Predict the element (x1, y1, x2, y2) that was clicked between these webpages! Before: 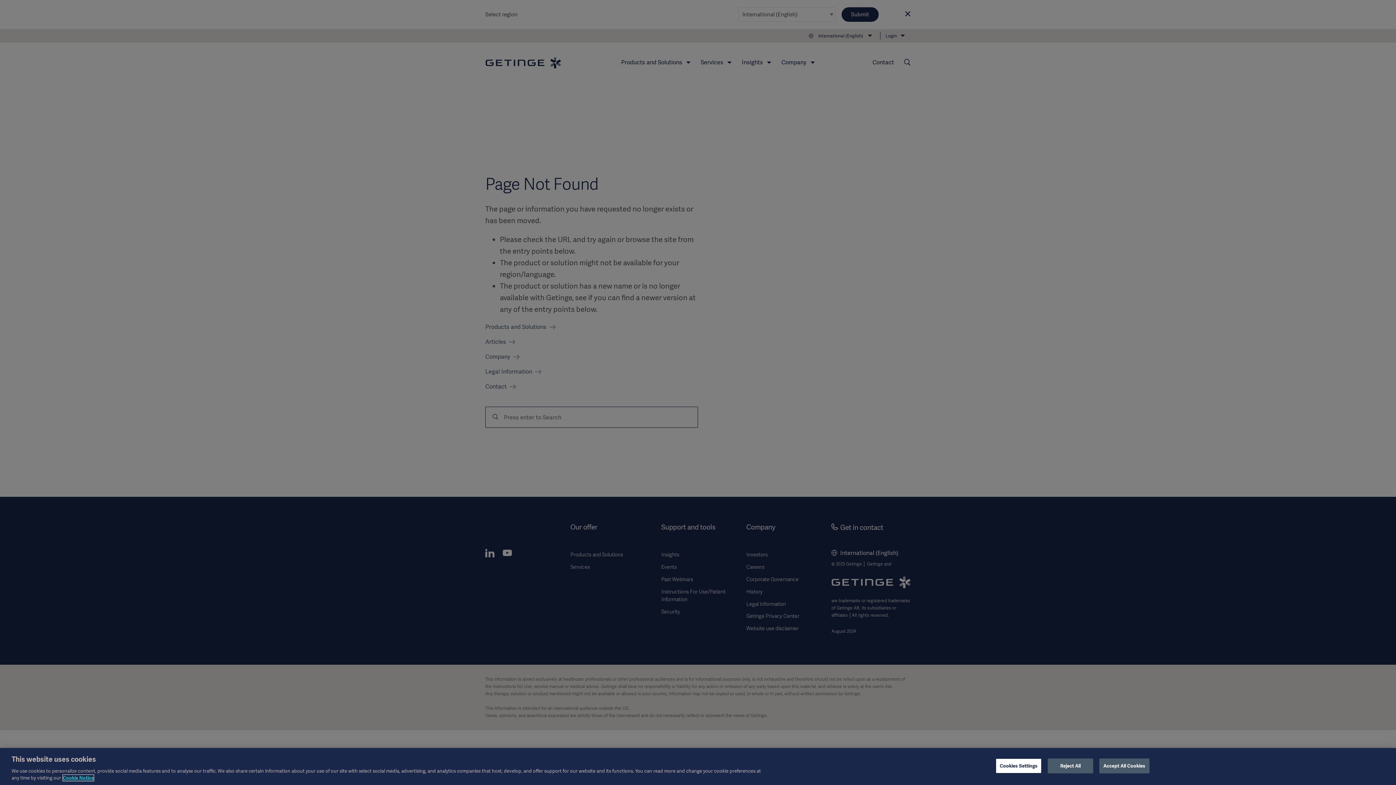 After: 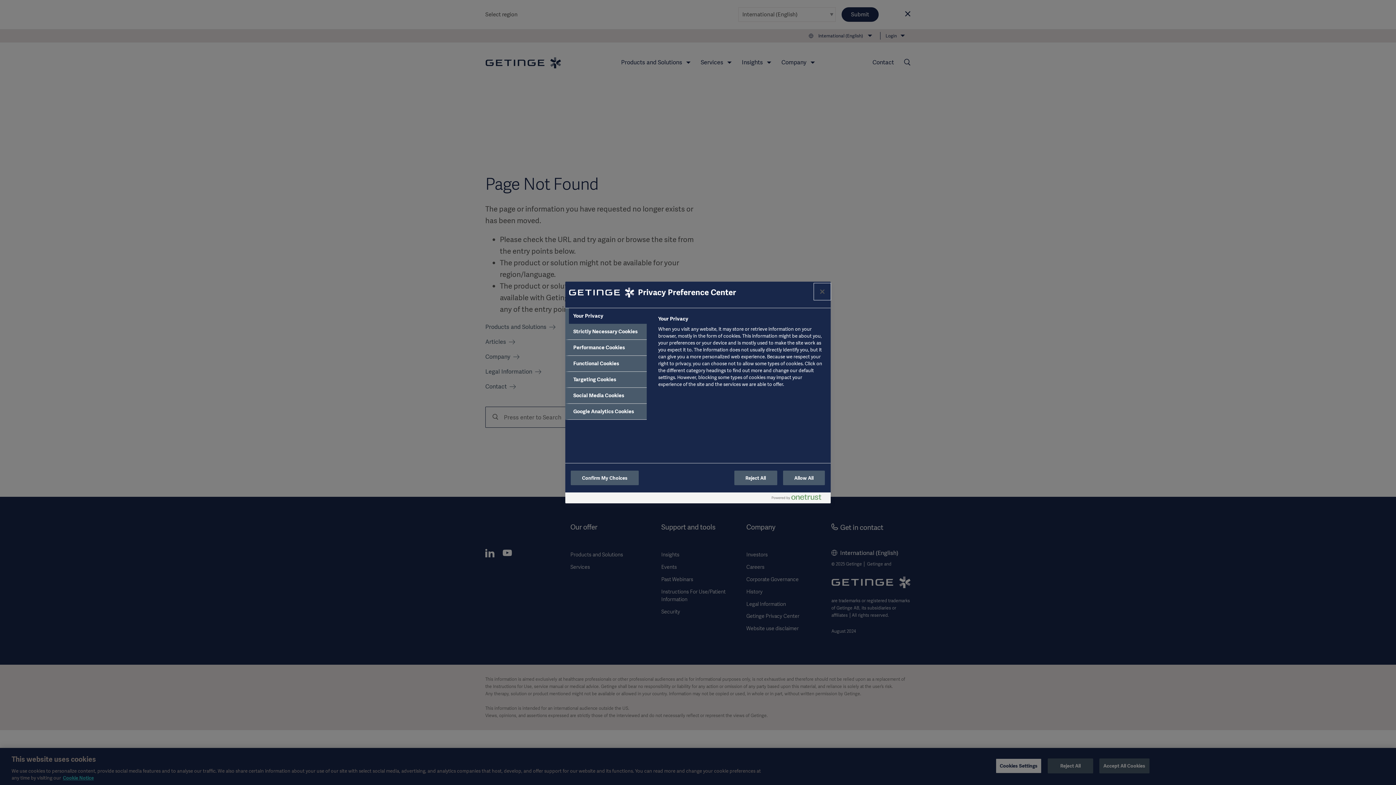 Action: bbox: (996, 758, 1041, 773) label: Cookies Settings